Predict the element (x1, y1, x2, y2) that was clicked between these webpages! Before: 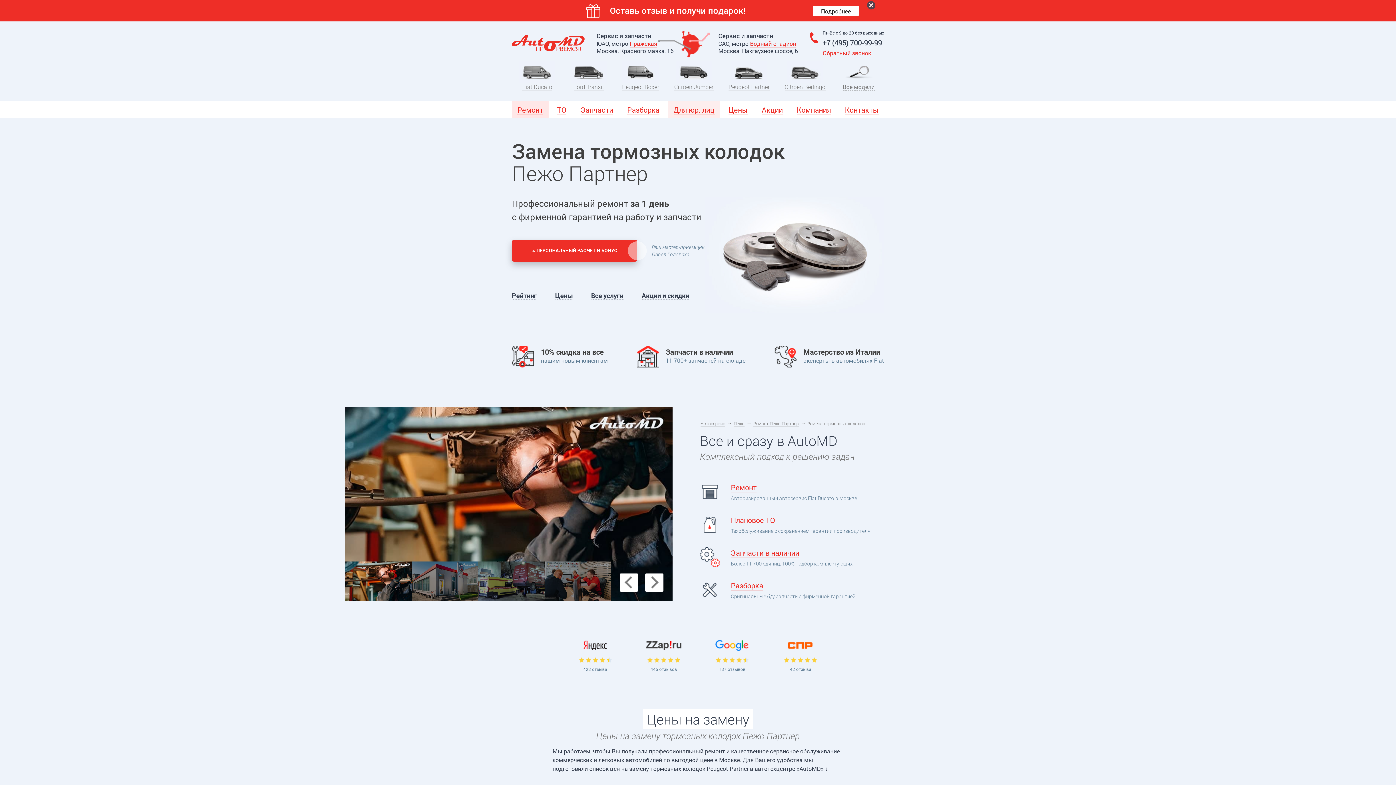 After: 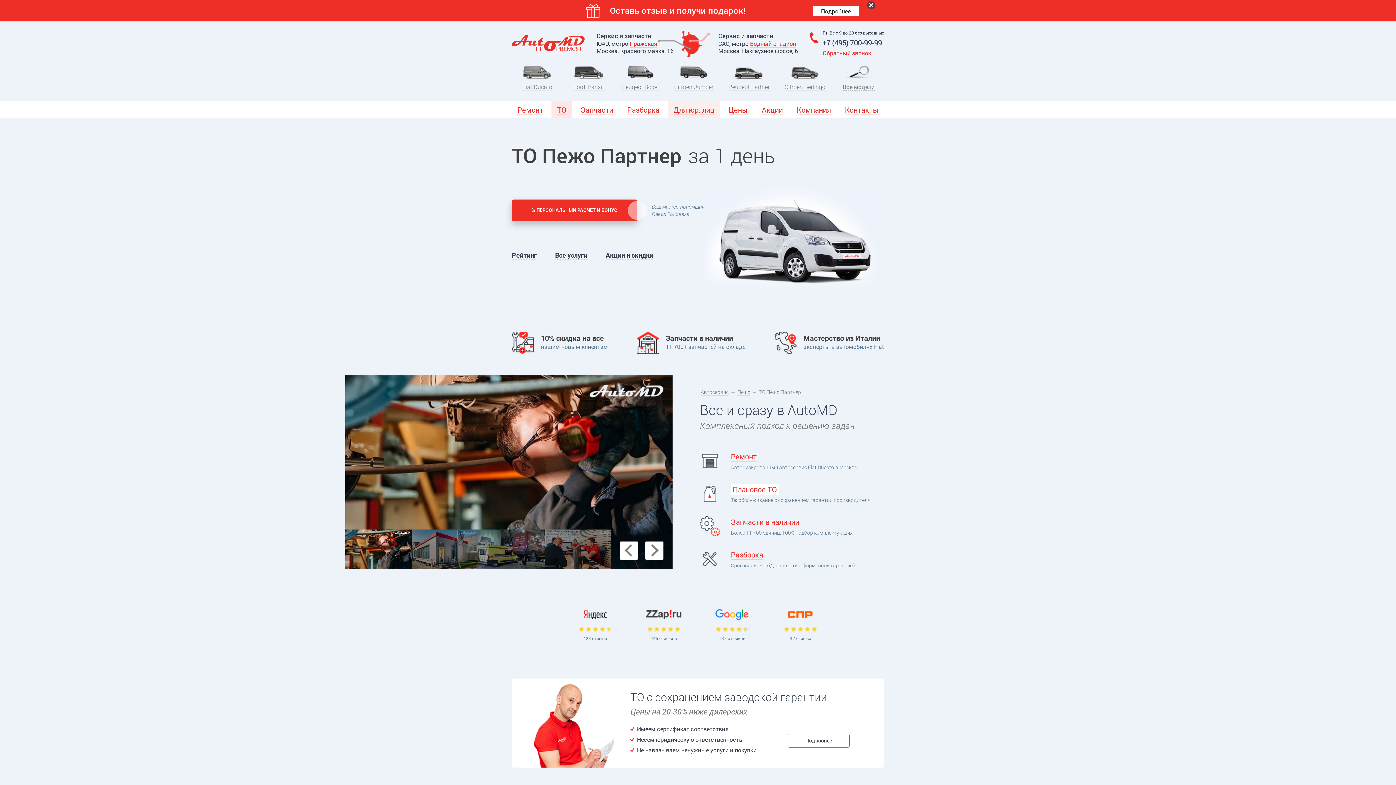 Action: label: Плановое ТО
Техобслуживание с сохранением гарантии производителя bbox: (700, 515, 884, 535)